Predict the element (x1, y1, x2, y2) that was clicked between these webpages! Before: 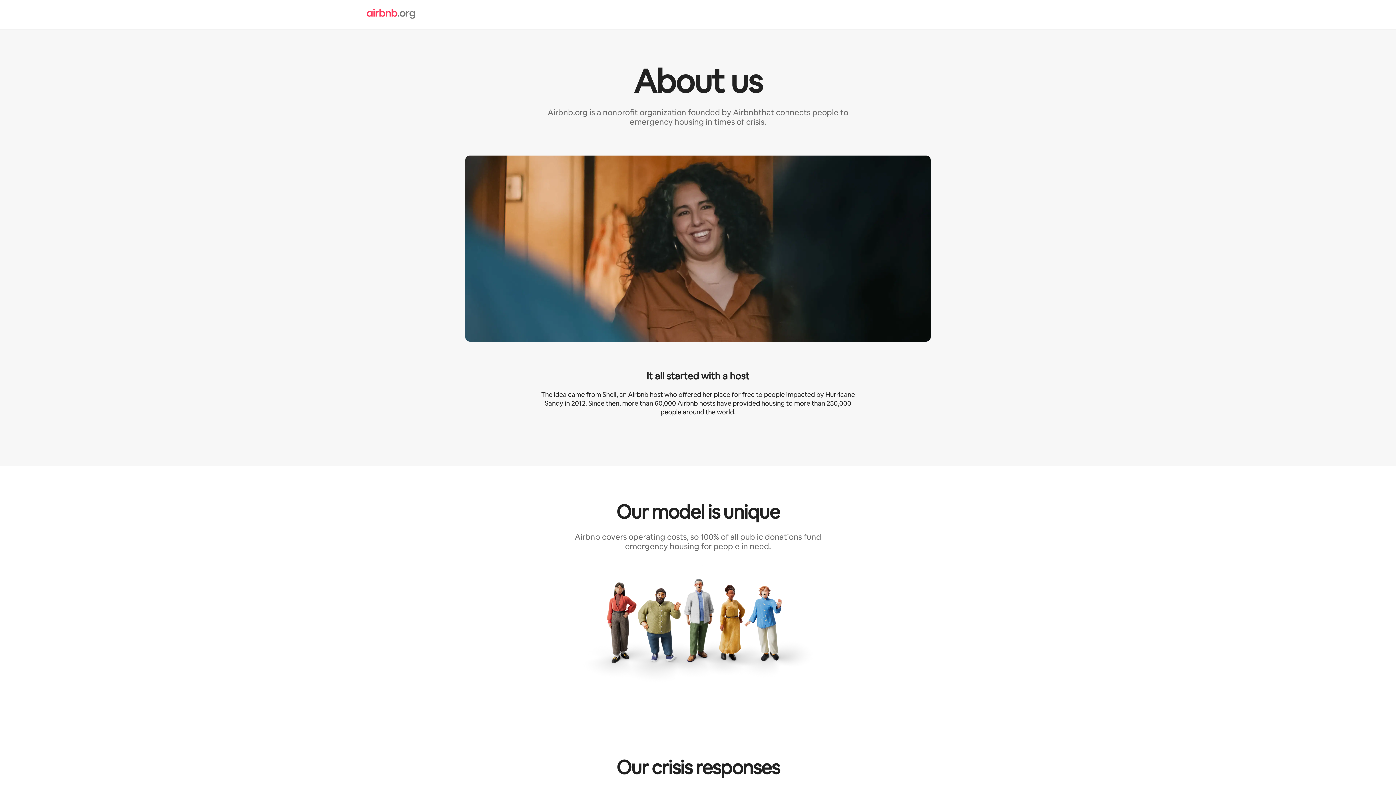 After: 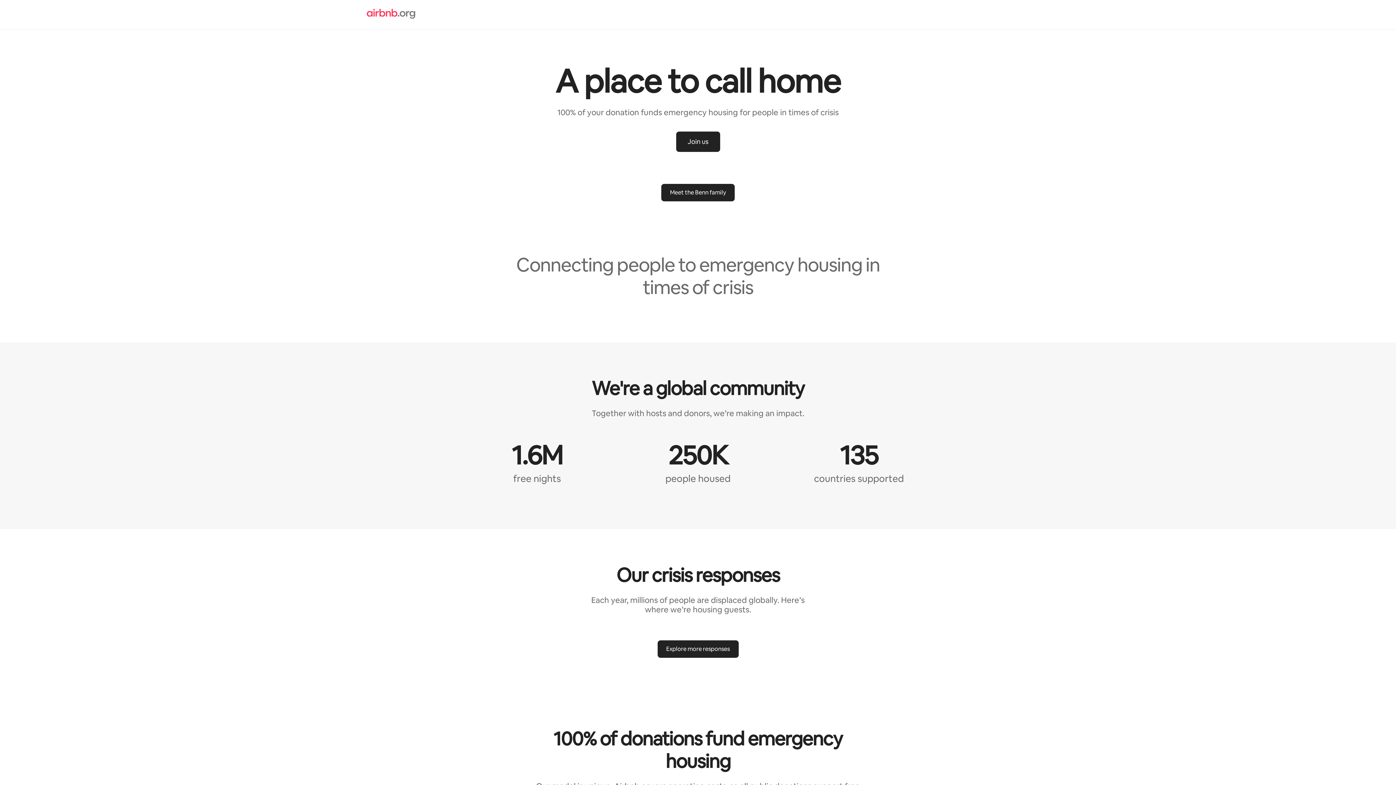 Action: label: Airbnb.org bbox: (366, 8, 689, 20)